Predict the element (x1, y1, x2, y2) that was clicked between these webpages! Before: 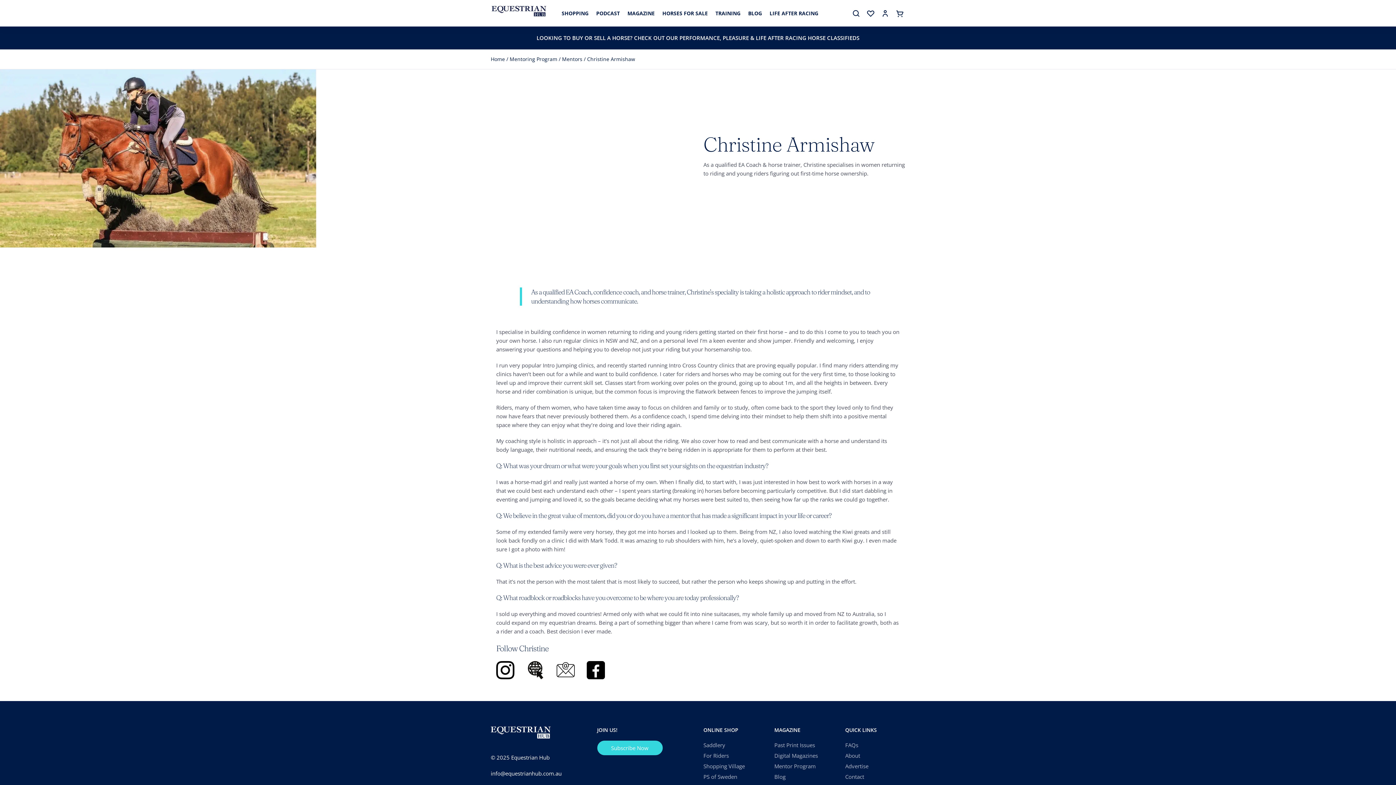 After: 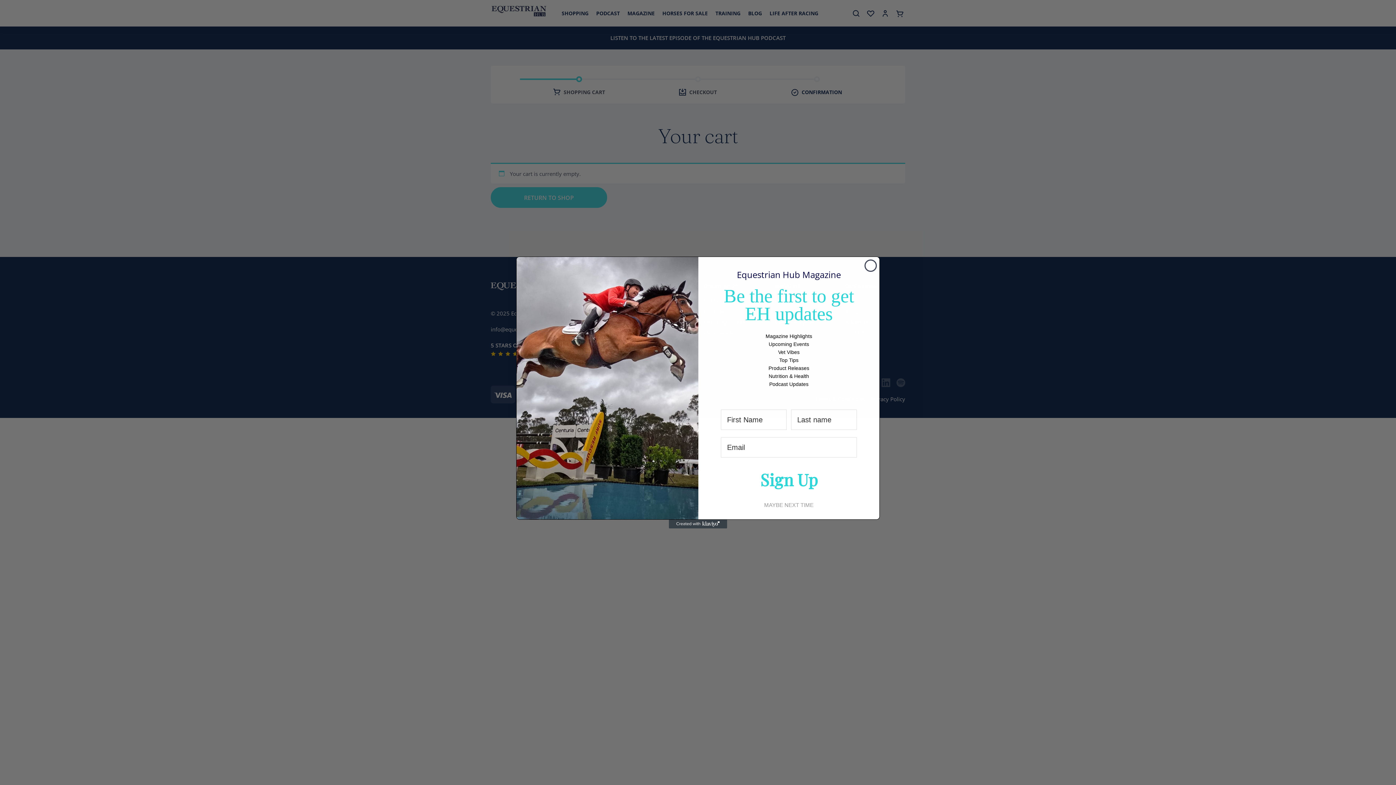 Action: label: Cart bbox: (895, 9, 904, 18)